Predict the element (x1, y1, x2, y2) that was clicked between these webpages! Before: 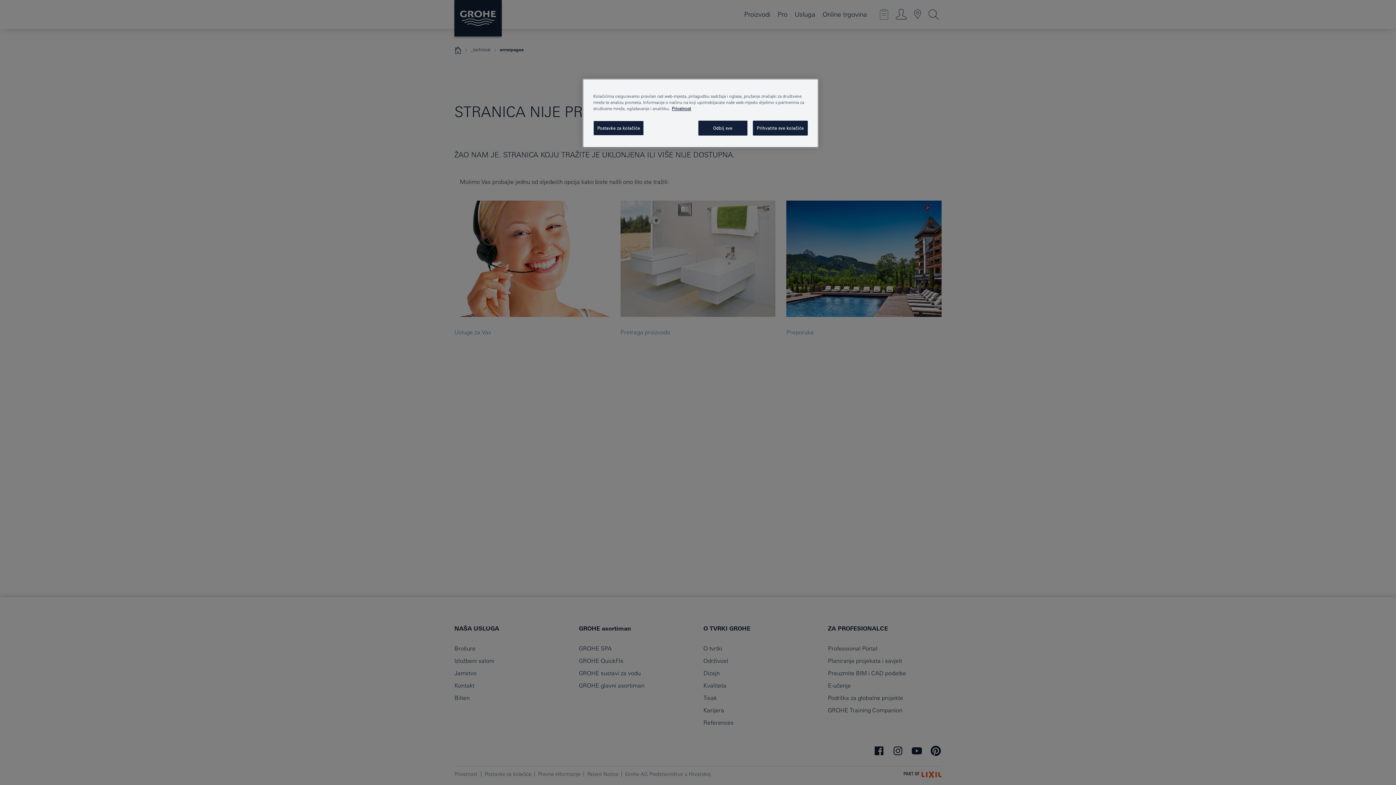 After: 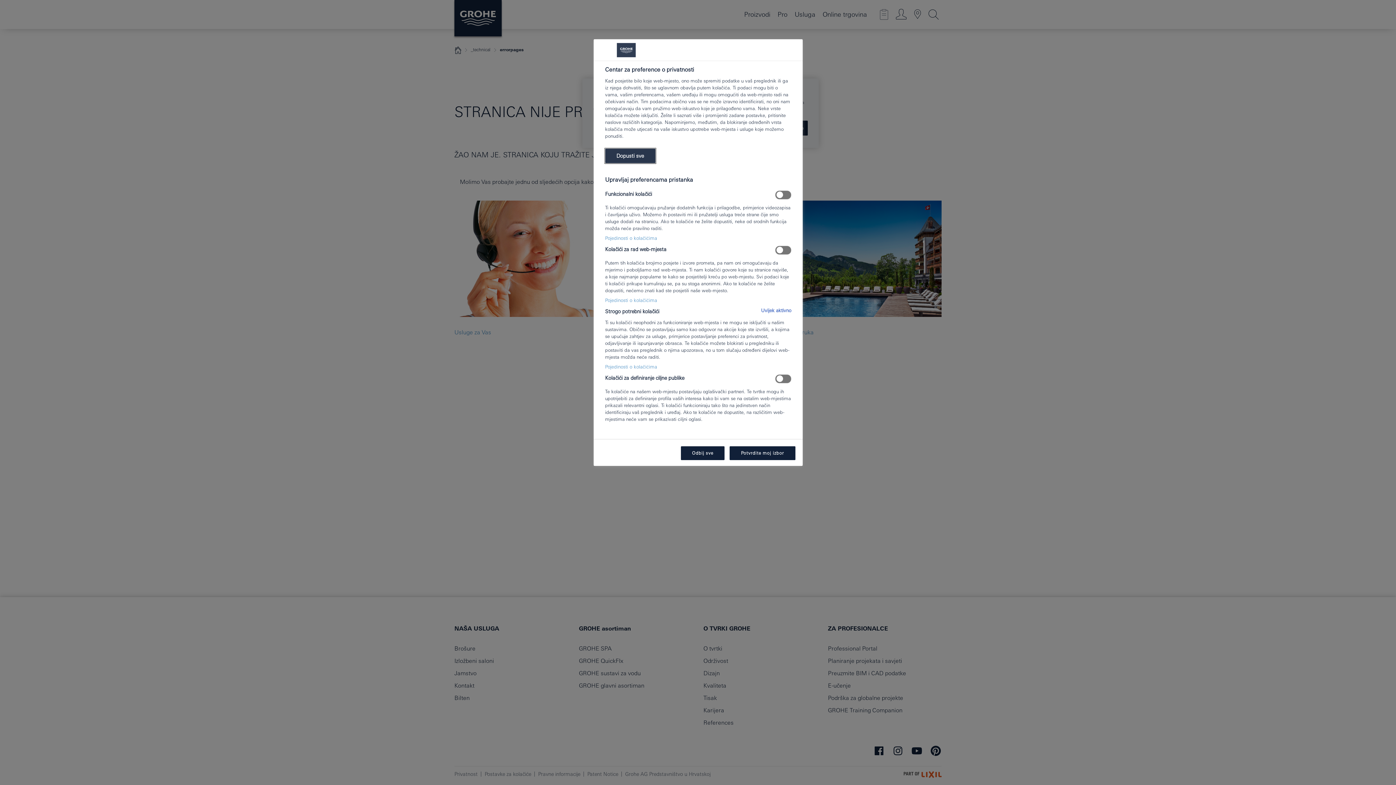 Action: label: Postavke za kolačiće bbox: (593, 120, 644, 135)